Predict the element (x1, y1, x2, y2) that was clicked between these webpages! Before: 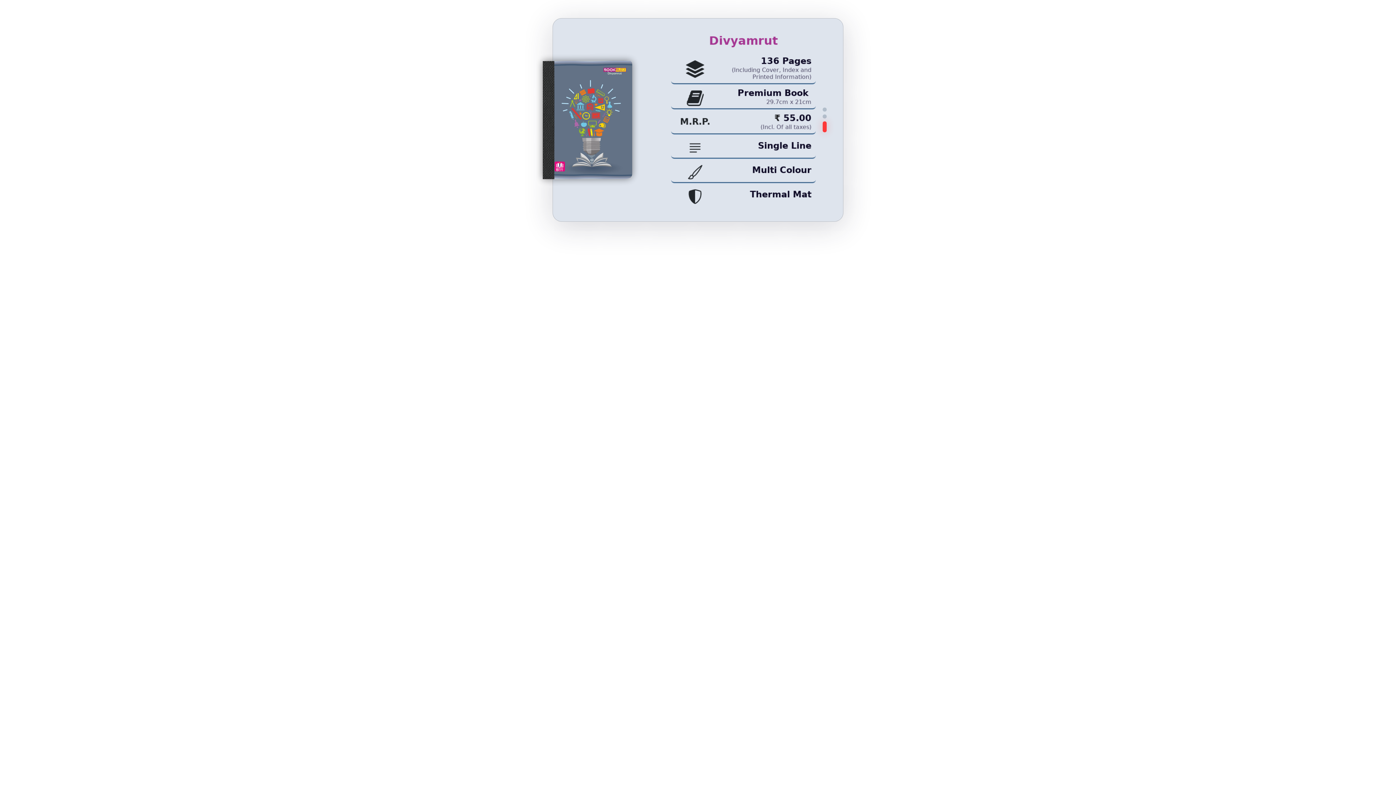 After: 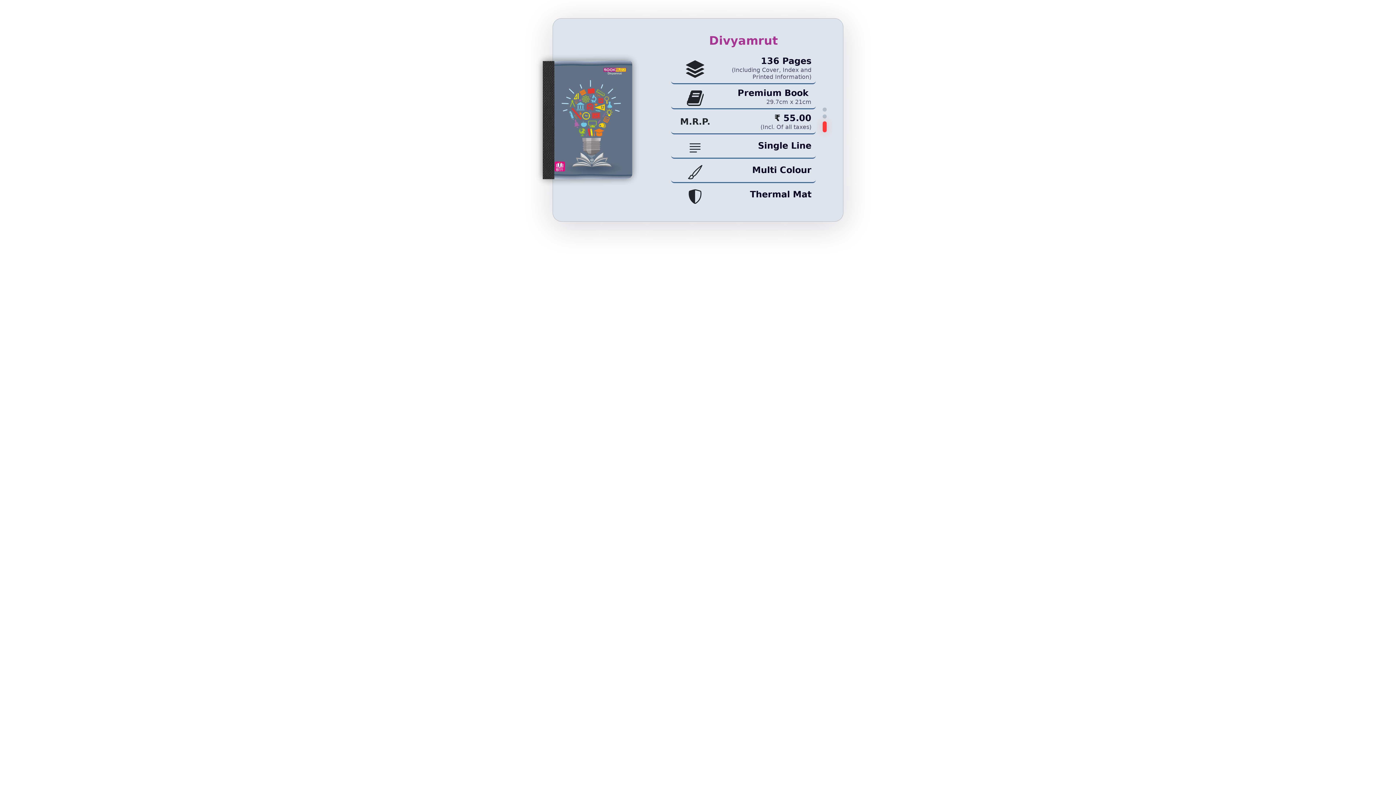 Action: label: Go to slide 3 bbox: (822, 128, 826, 132)